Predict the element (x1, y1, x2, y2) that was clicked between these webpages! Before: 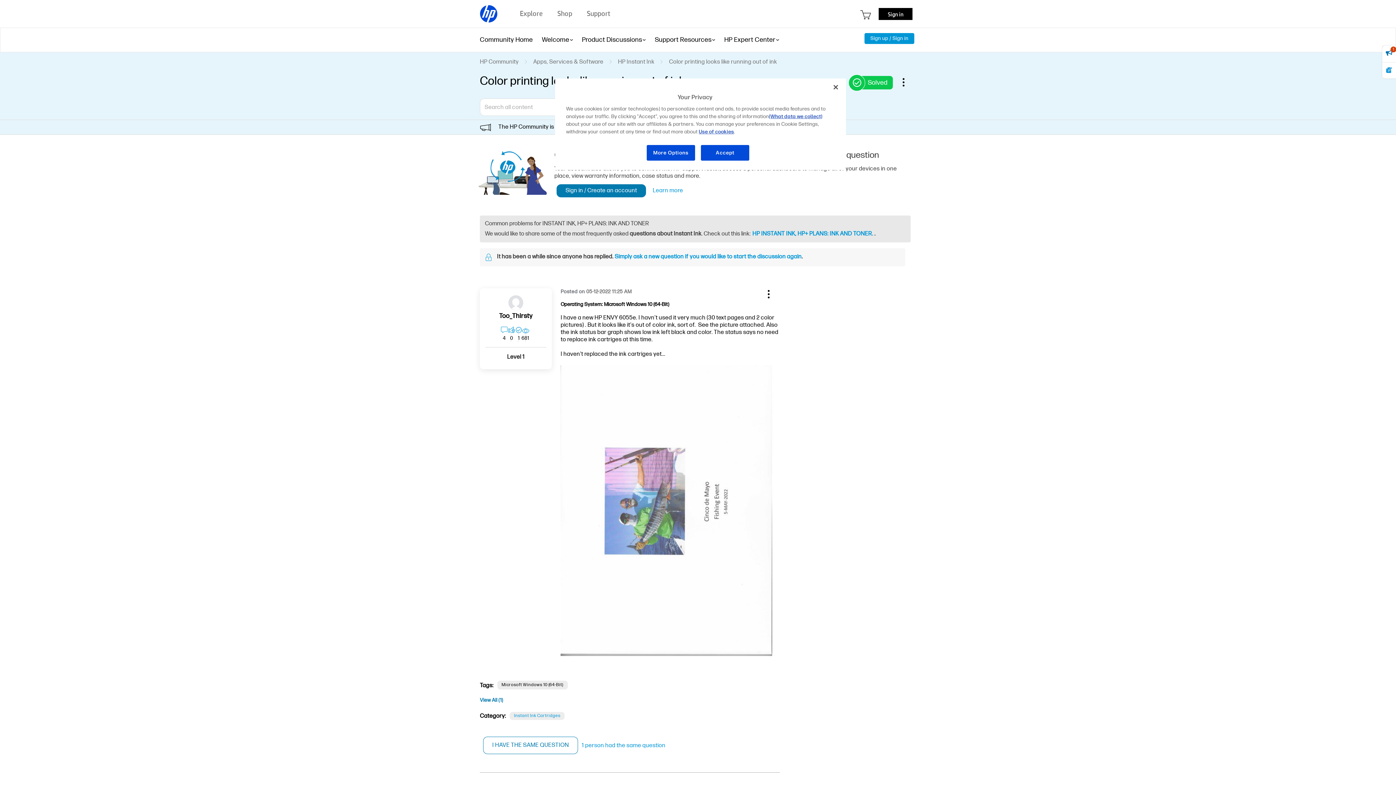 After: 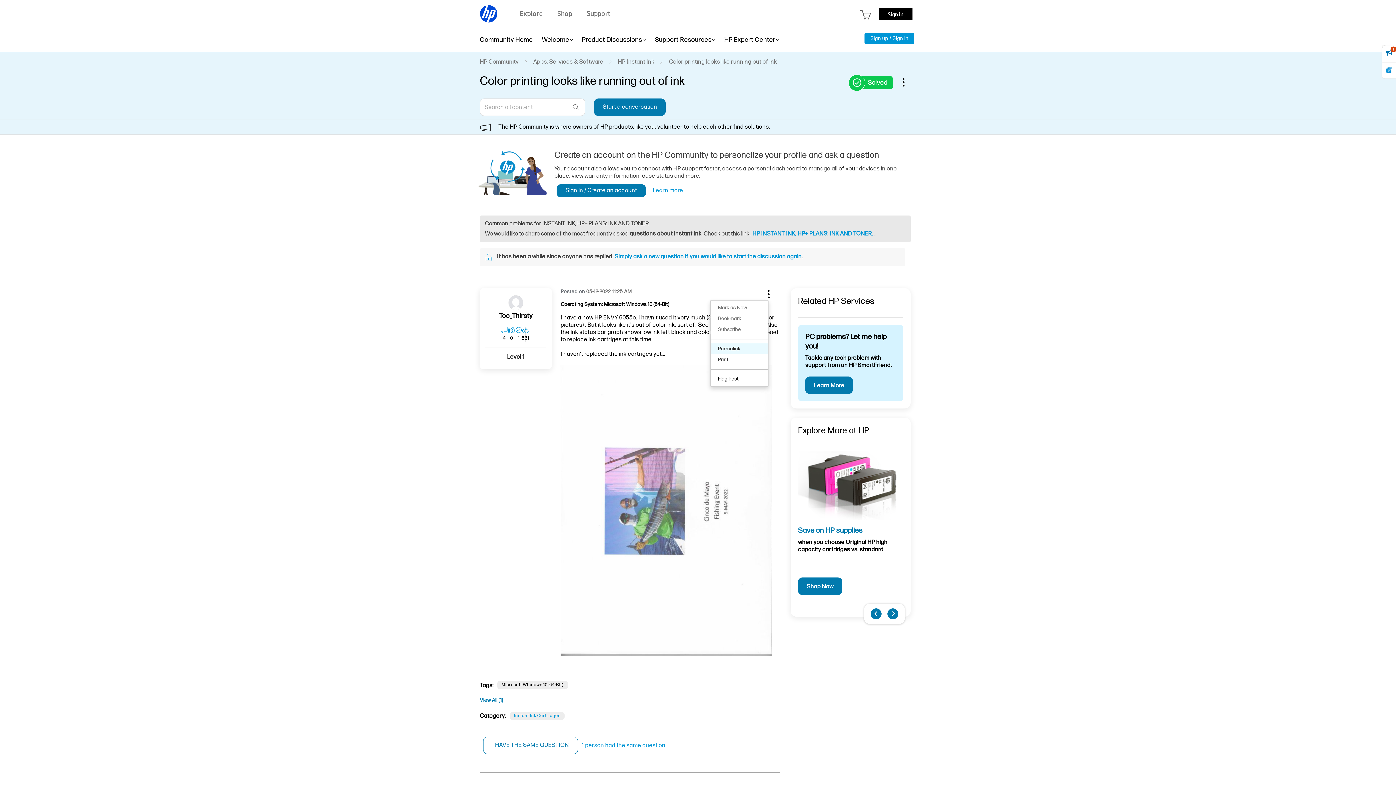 Action: bbox: (759, 285, 776, 300) label: Show Color printing looks like running out of ink post option menu